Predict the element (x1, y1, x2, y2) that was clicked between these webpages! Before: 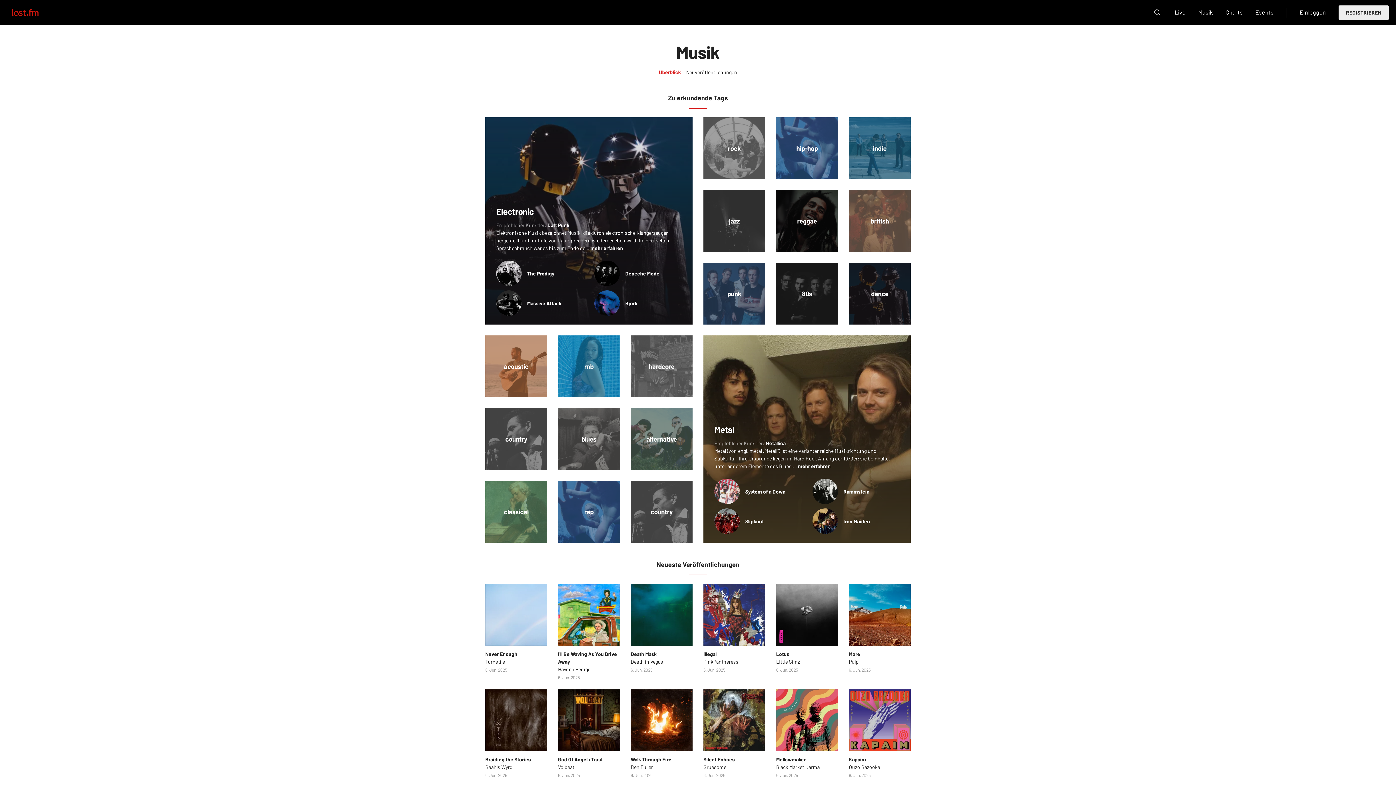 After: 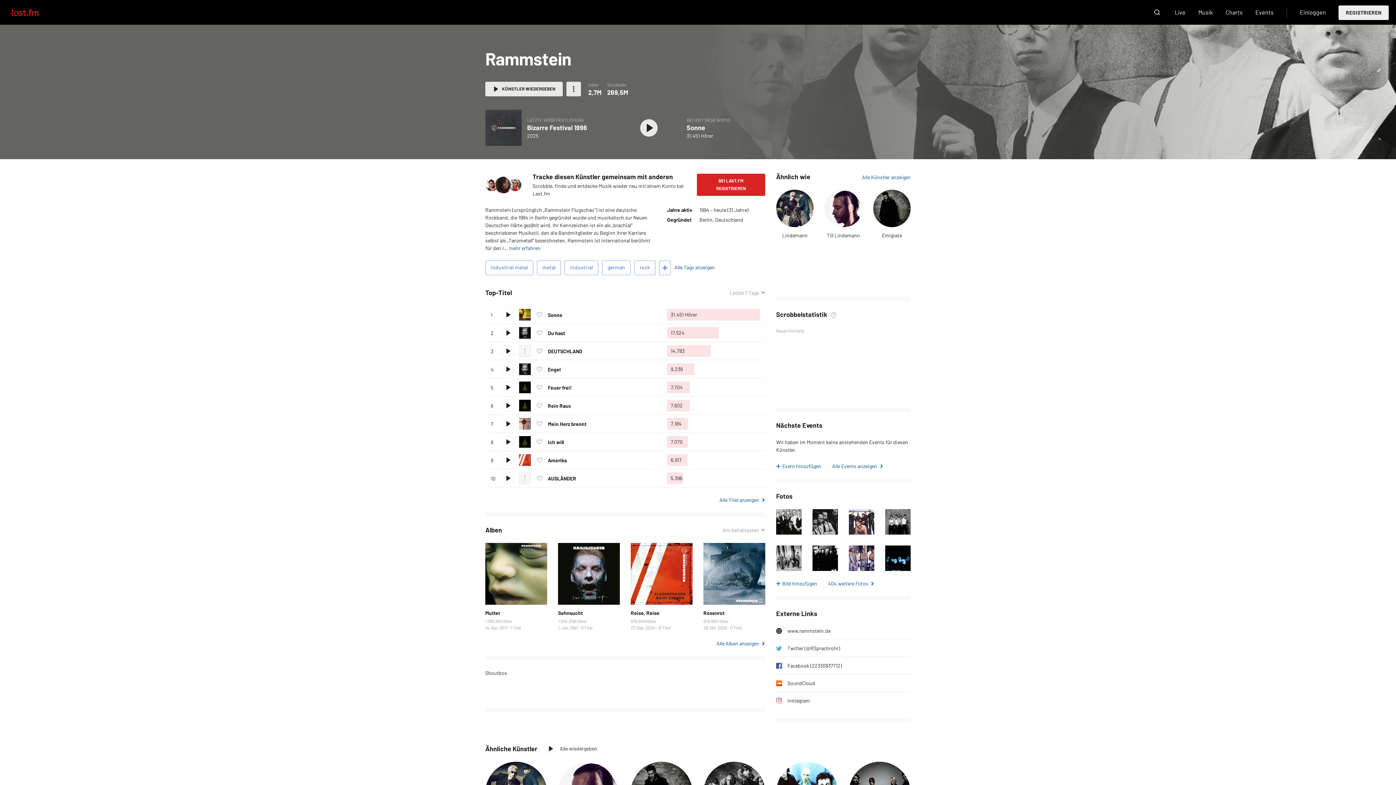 Action: label: Rammstein bbox: (843, 488, 869, 494)